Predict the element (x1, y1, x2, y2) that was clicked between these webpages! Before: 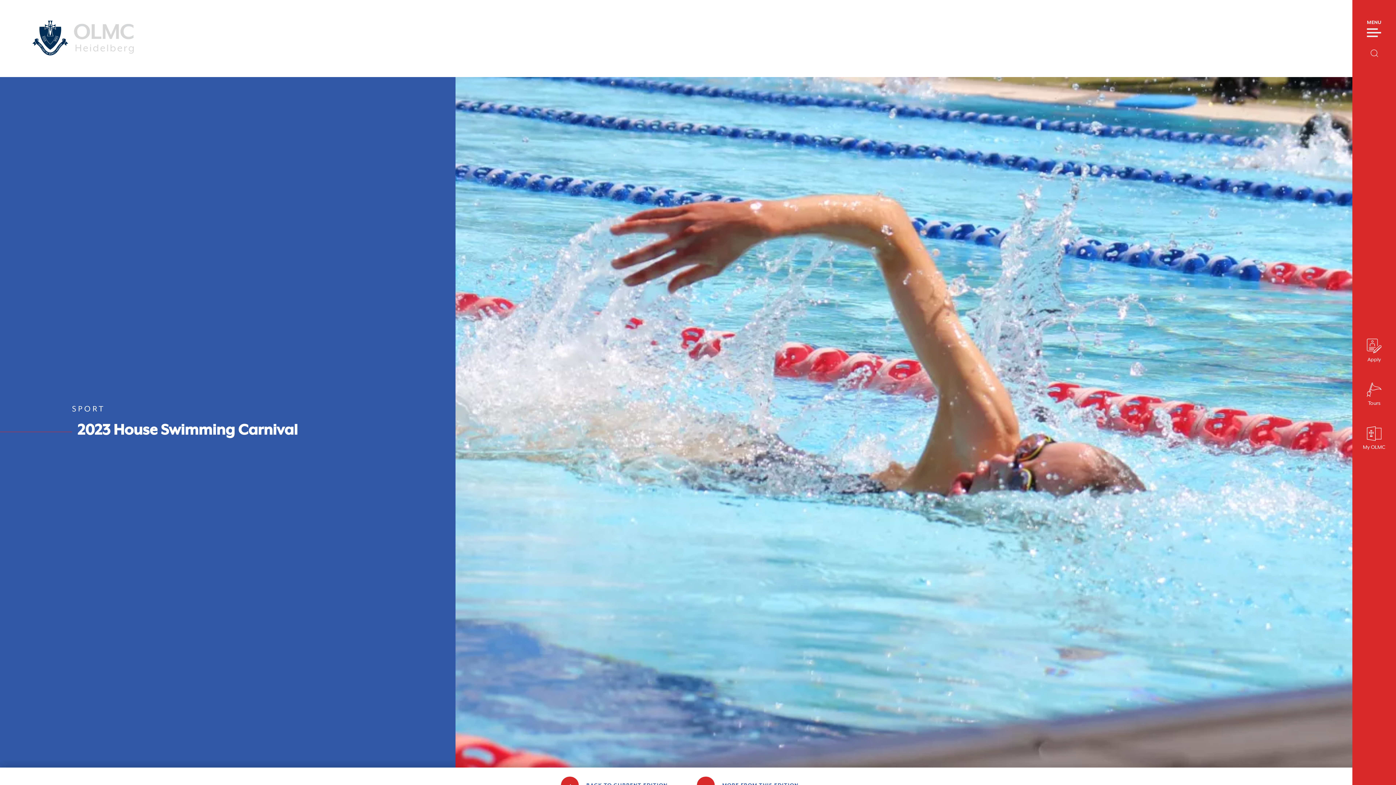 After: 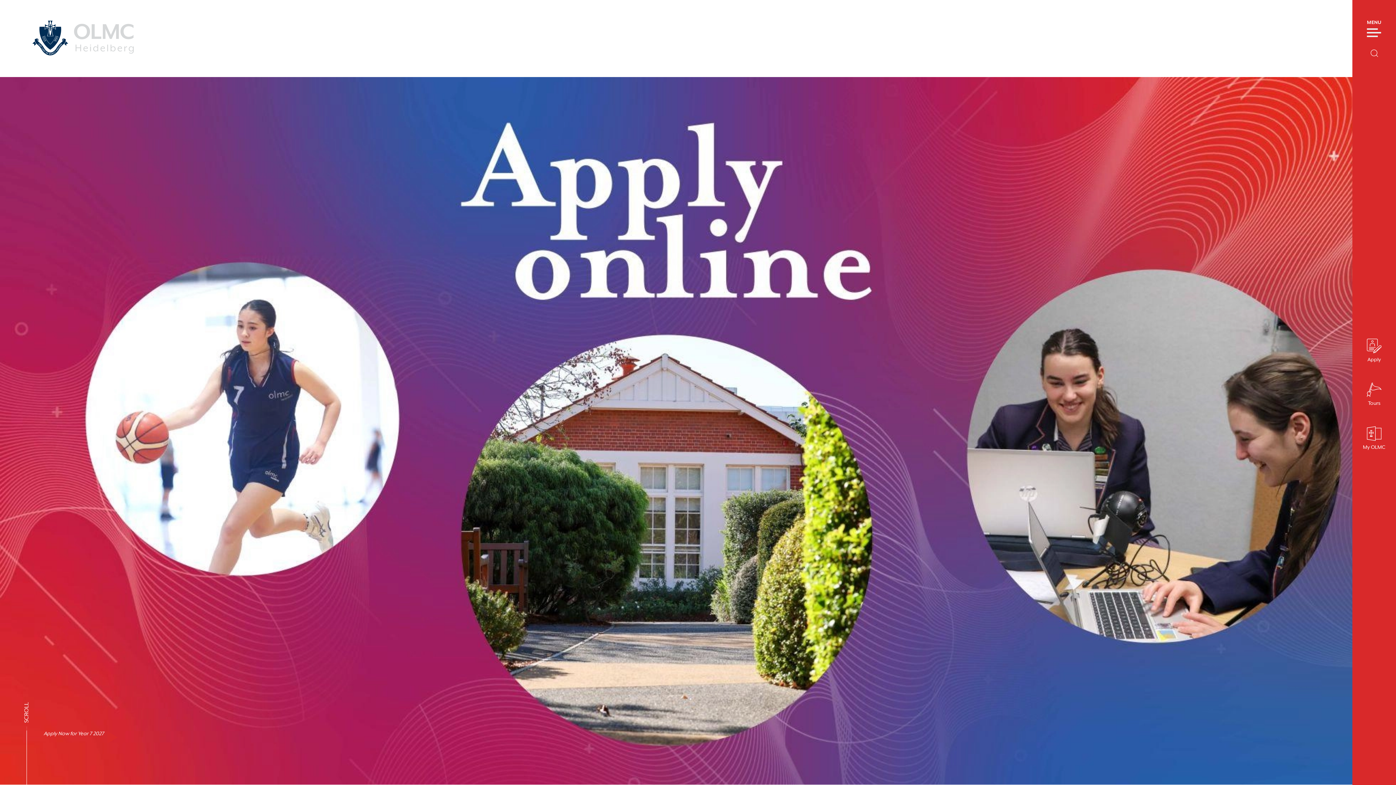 Action: bbox: (27, 18, 140, 58)